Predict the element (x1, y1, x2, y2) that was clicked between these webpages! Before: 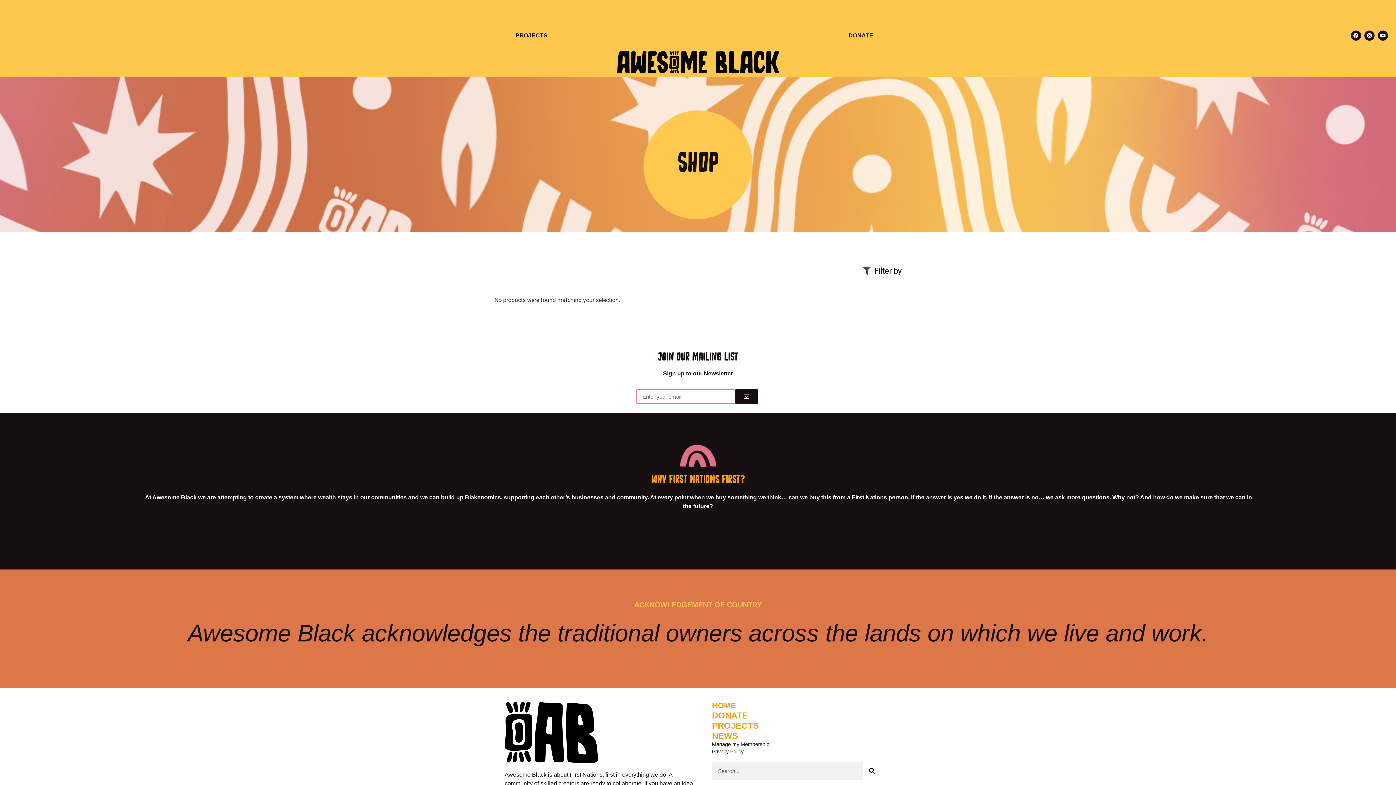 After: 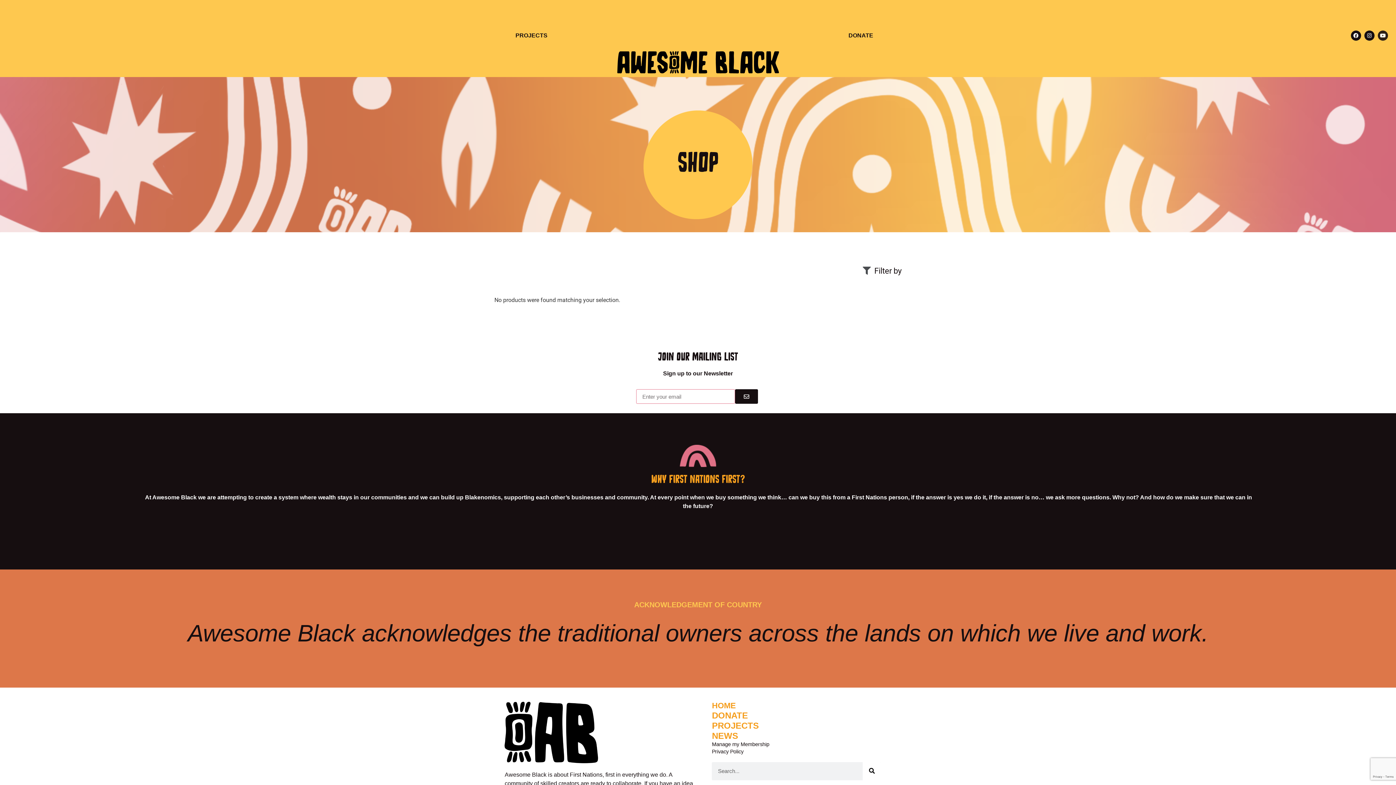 Action: bbox: (1378, 30, 1388, 40) label: Youtube